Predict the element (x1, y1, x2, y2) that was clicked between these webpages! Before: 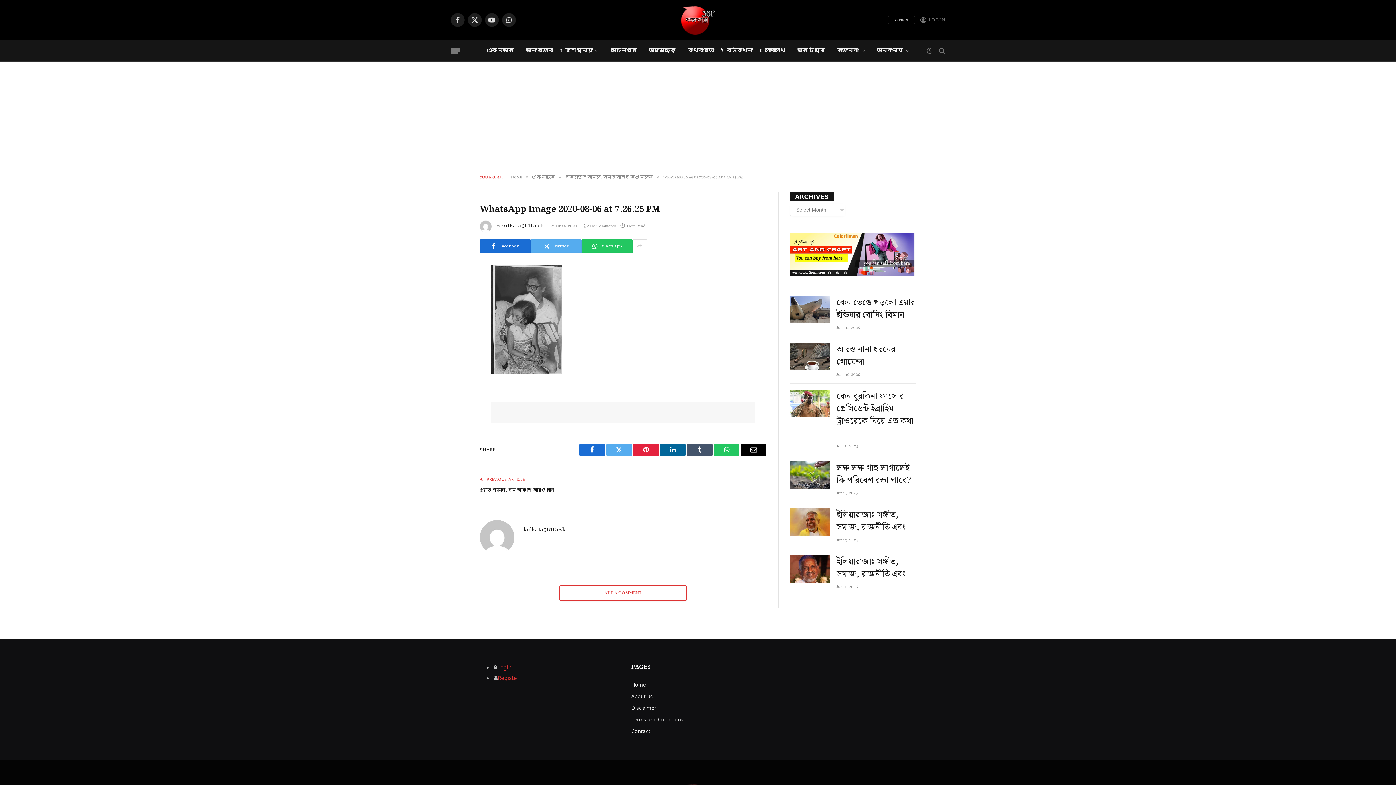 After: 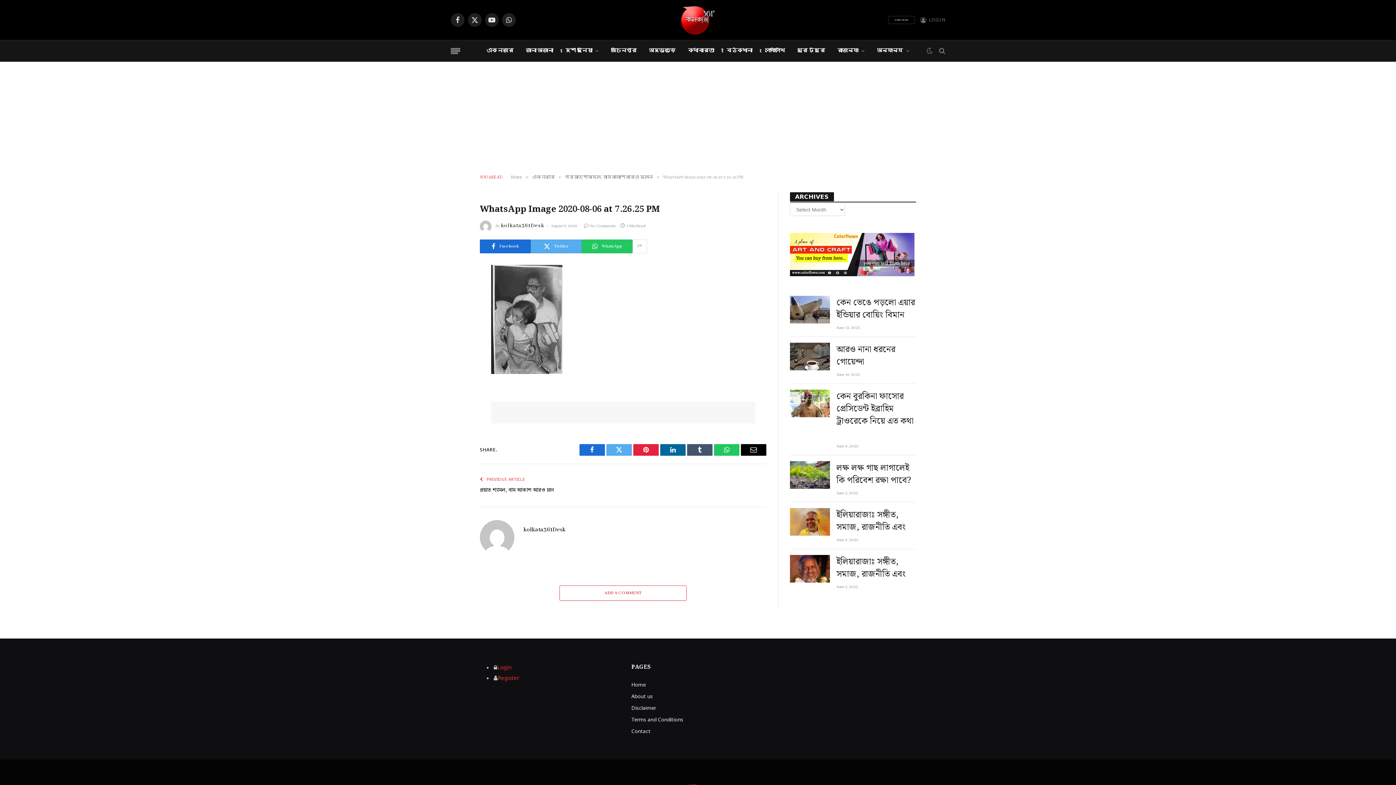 Action: bbox: (447, 281, 461, 296)